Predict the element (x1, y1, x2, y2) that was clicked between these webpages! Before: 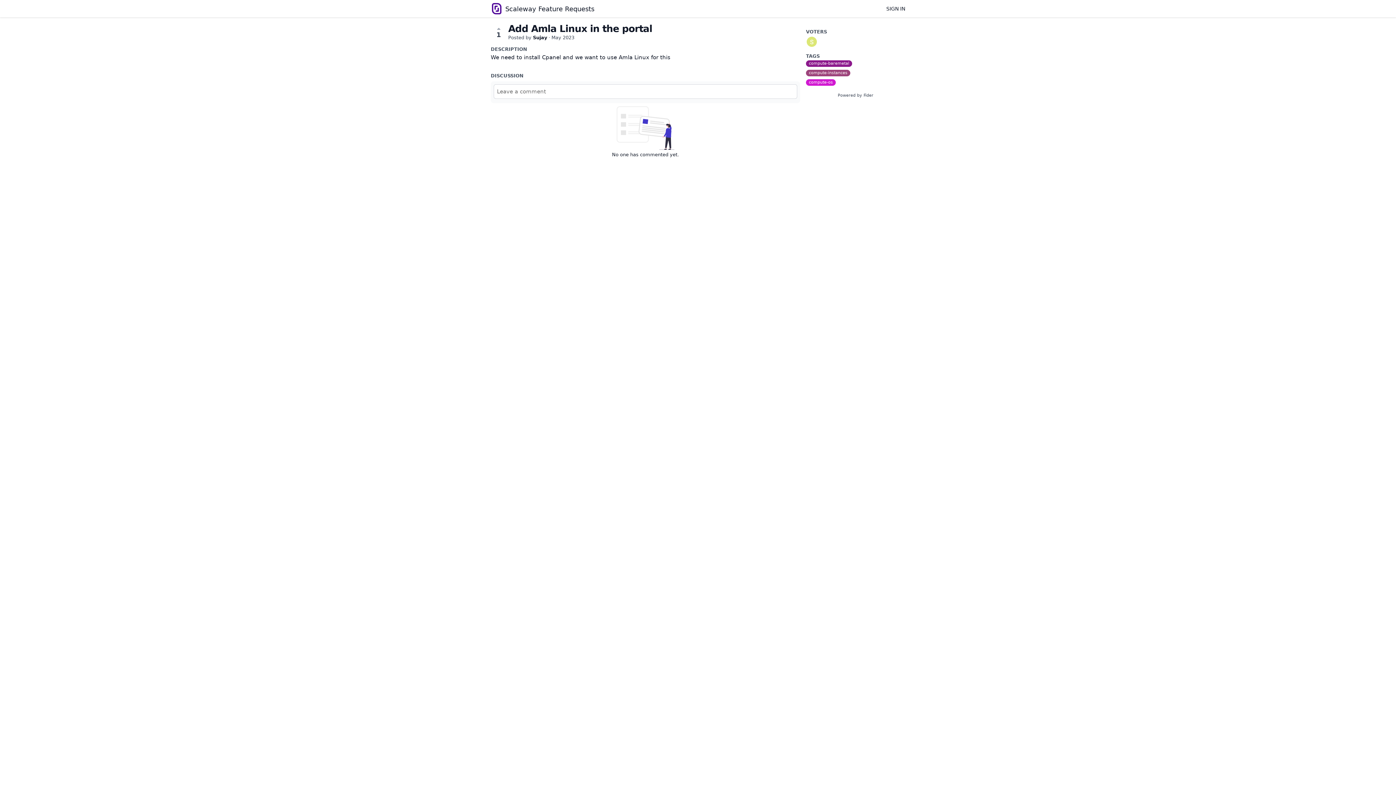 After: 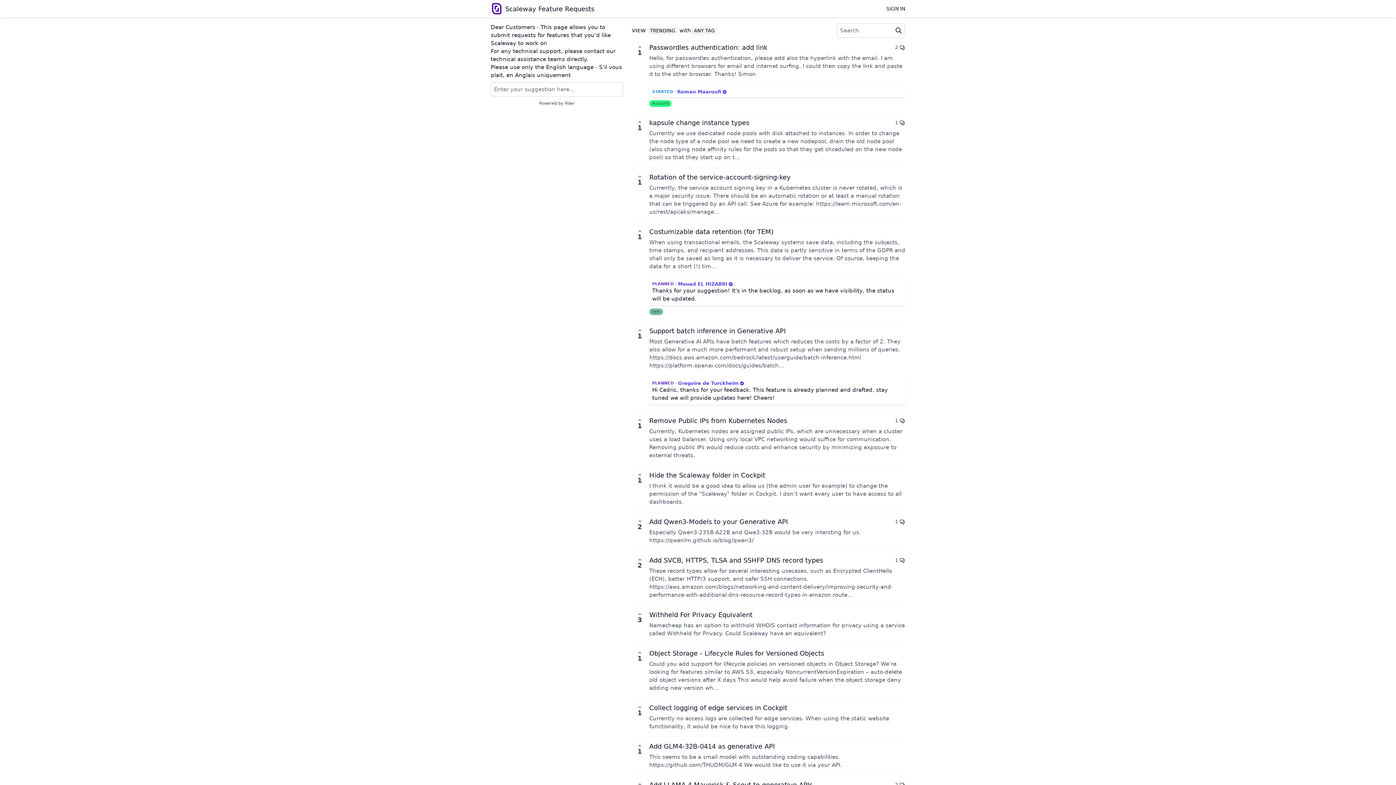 Action: label: Scaleway Feature Requests bbox: (490, 2, 594, 14)